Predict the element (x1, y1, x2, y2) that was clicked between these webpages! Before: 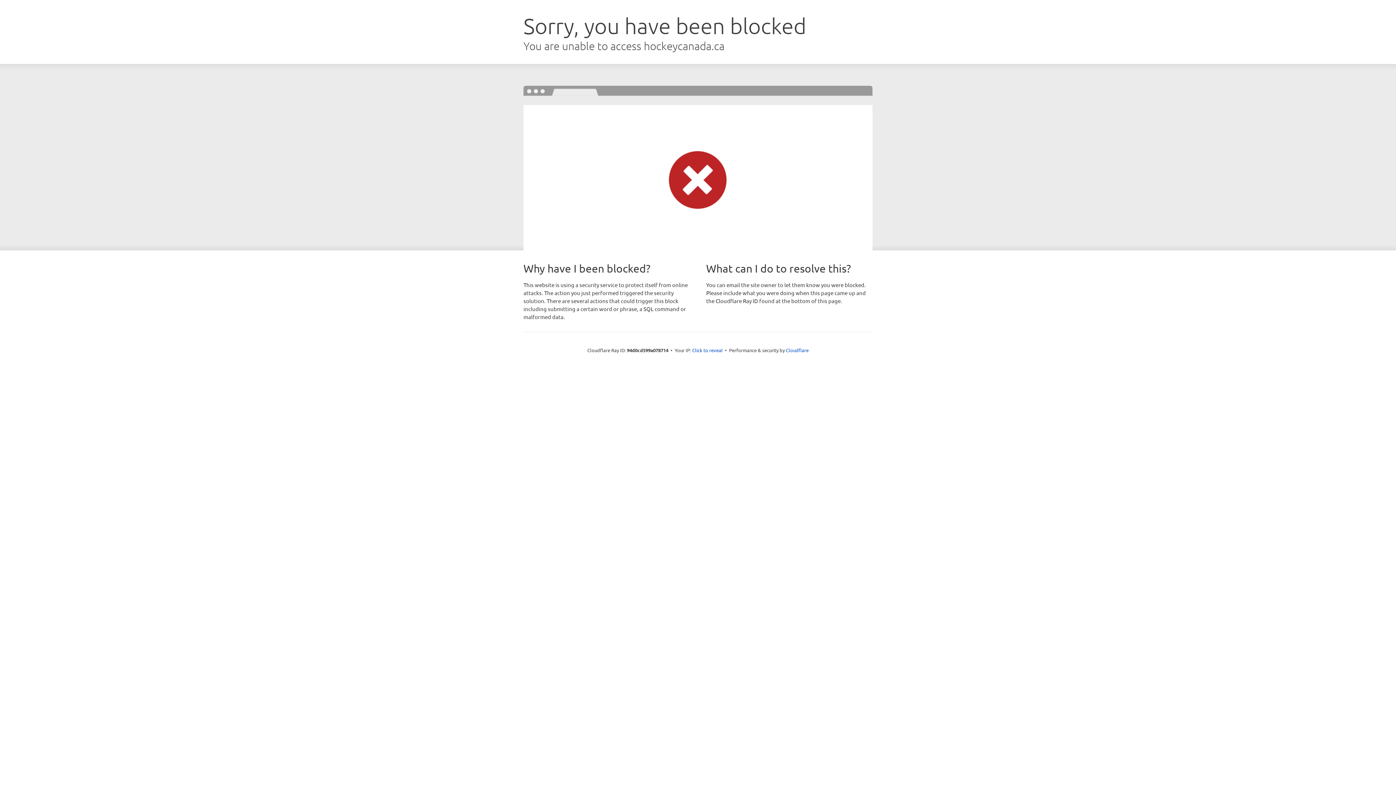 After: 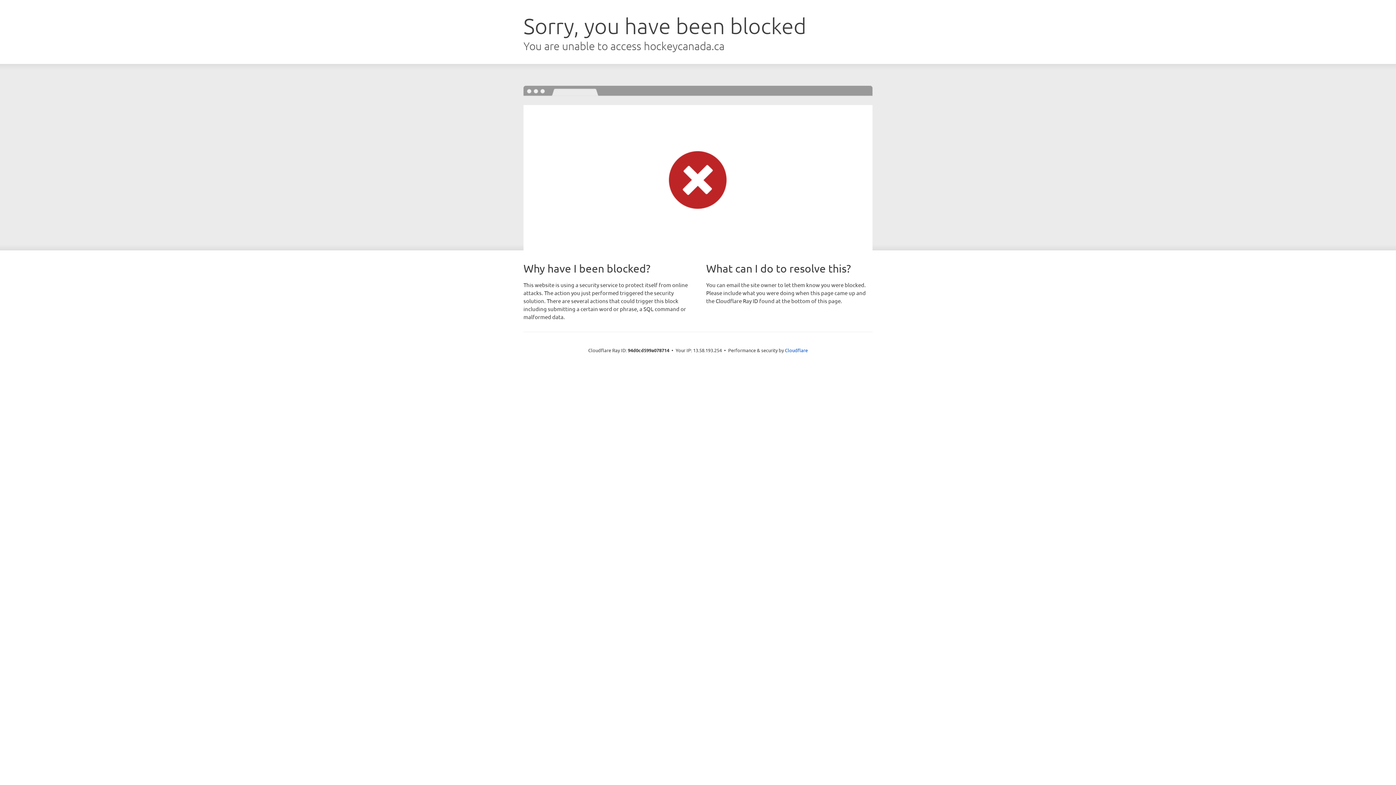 Action: label: Click to reveal bbox: (692, 346, 722, 353)